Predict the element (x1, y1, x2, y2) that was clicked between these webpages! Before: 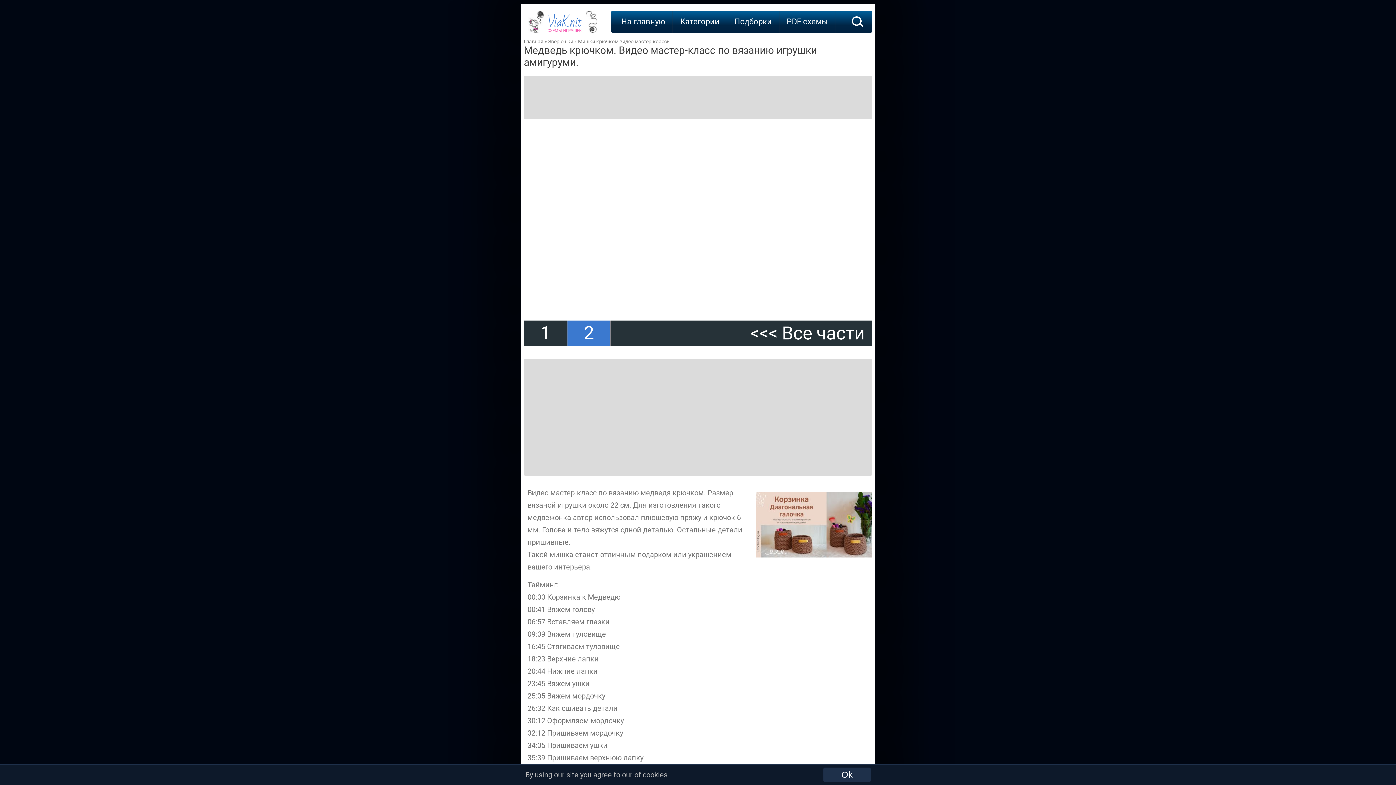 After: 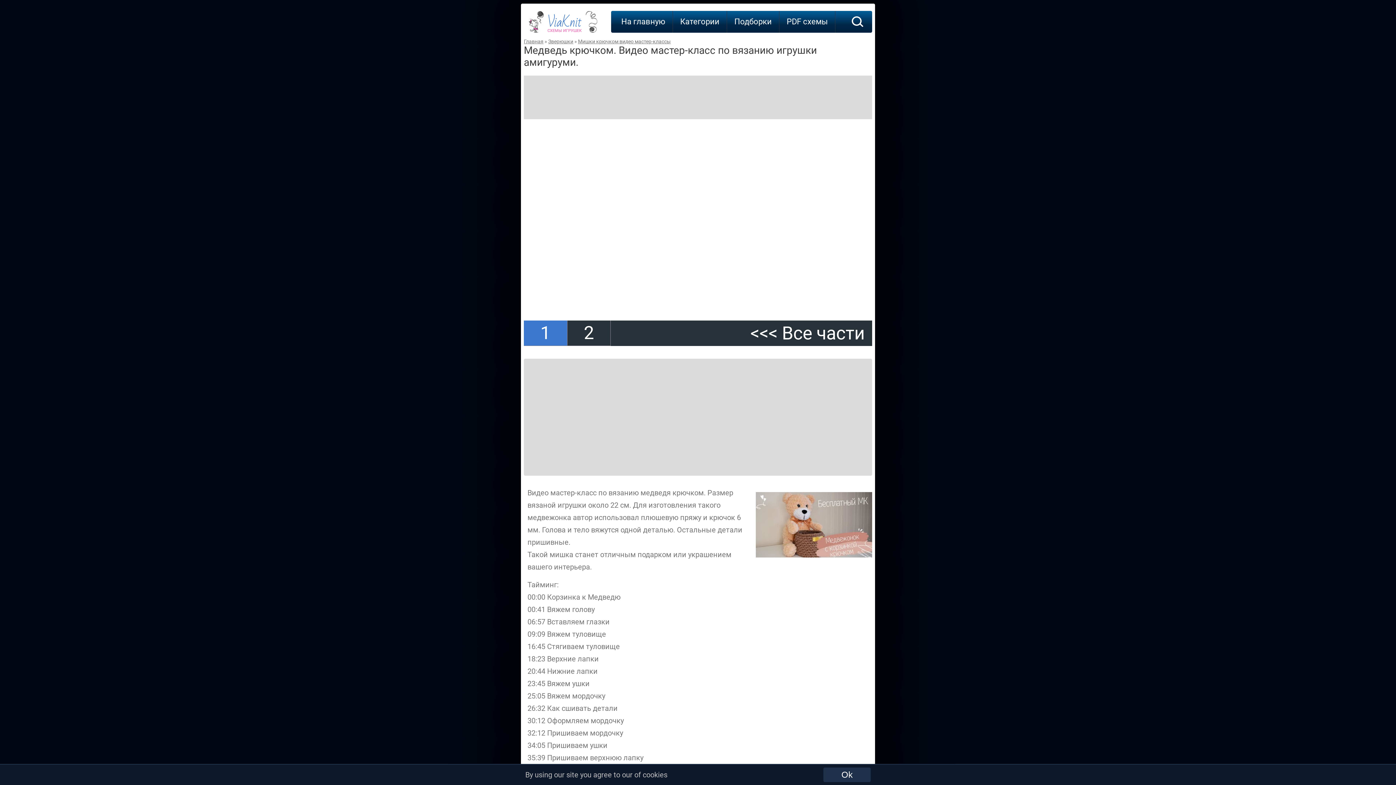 Action: label: 1 bbox: (524, 320, 567, 346)